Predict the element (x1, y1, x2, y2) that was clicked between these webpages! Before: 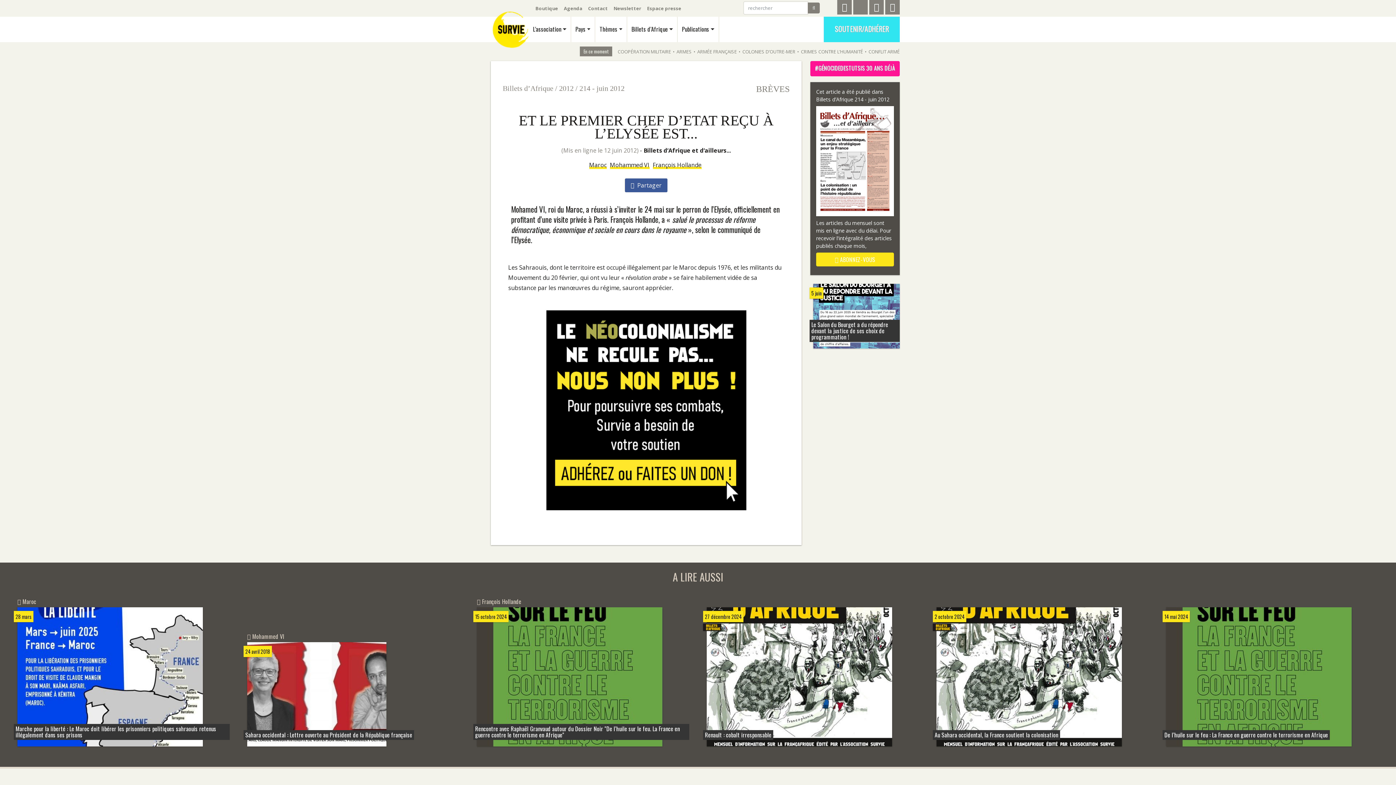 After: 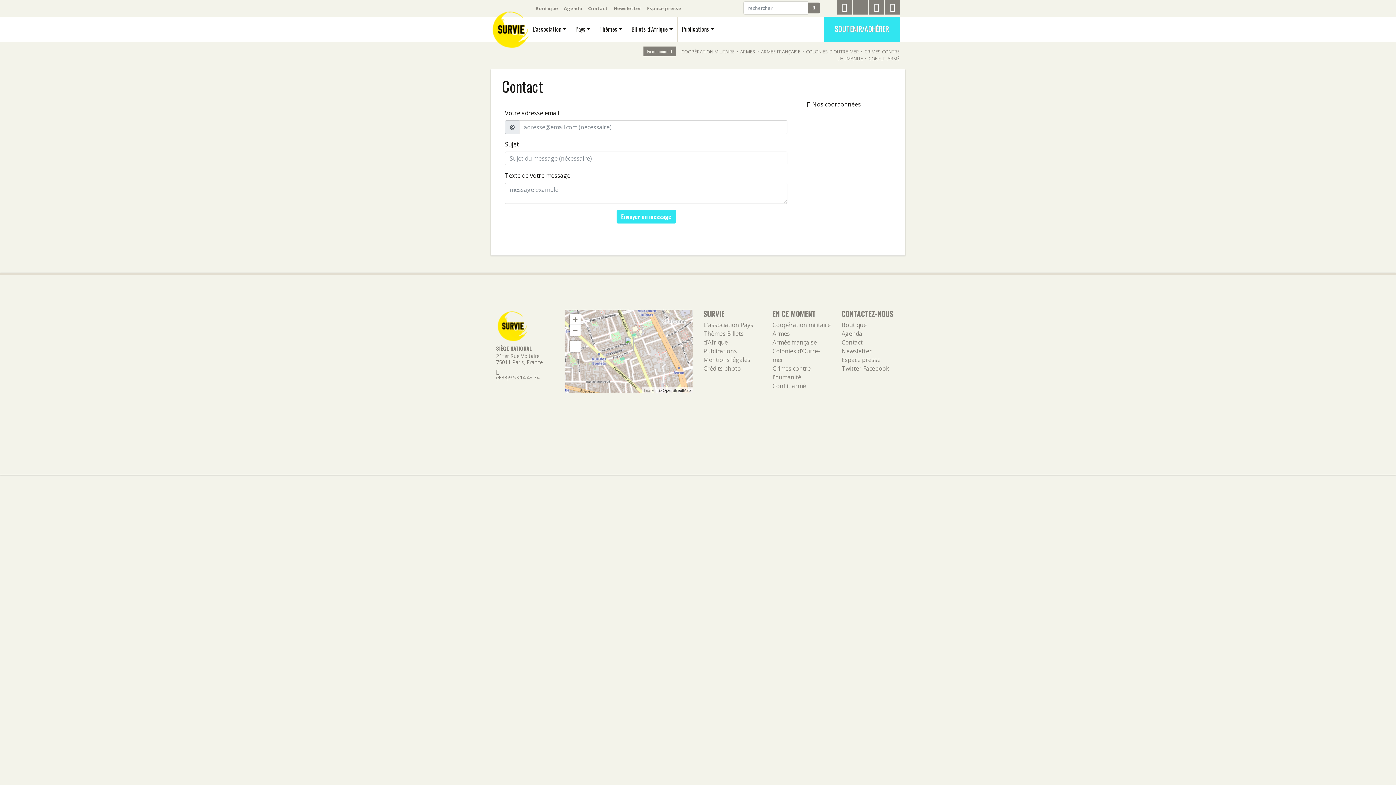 Action: label: Contact bbox: (585, 2, 610, 14)